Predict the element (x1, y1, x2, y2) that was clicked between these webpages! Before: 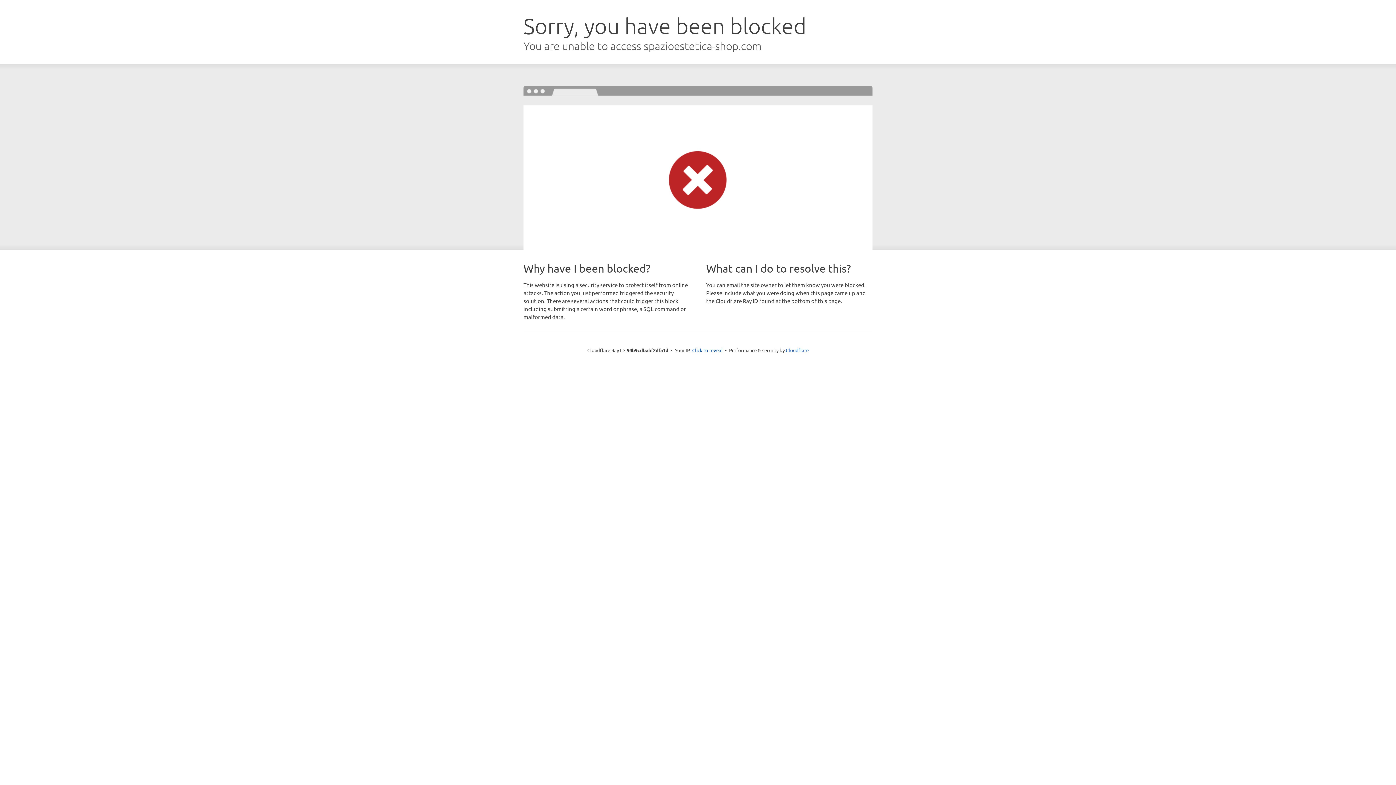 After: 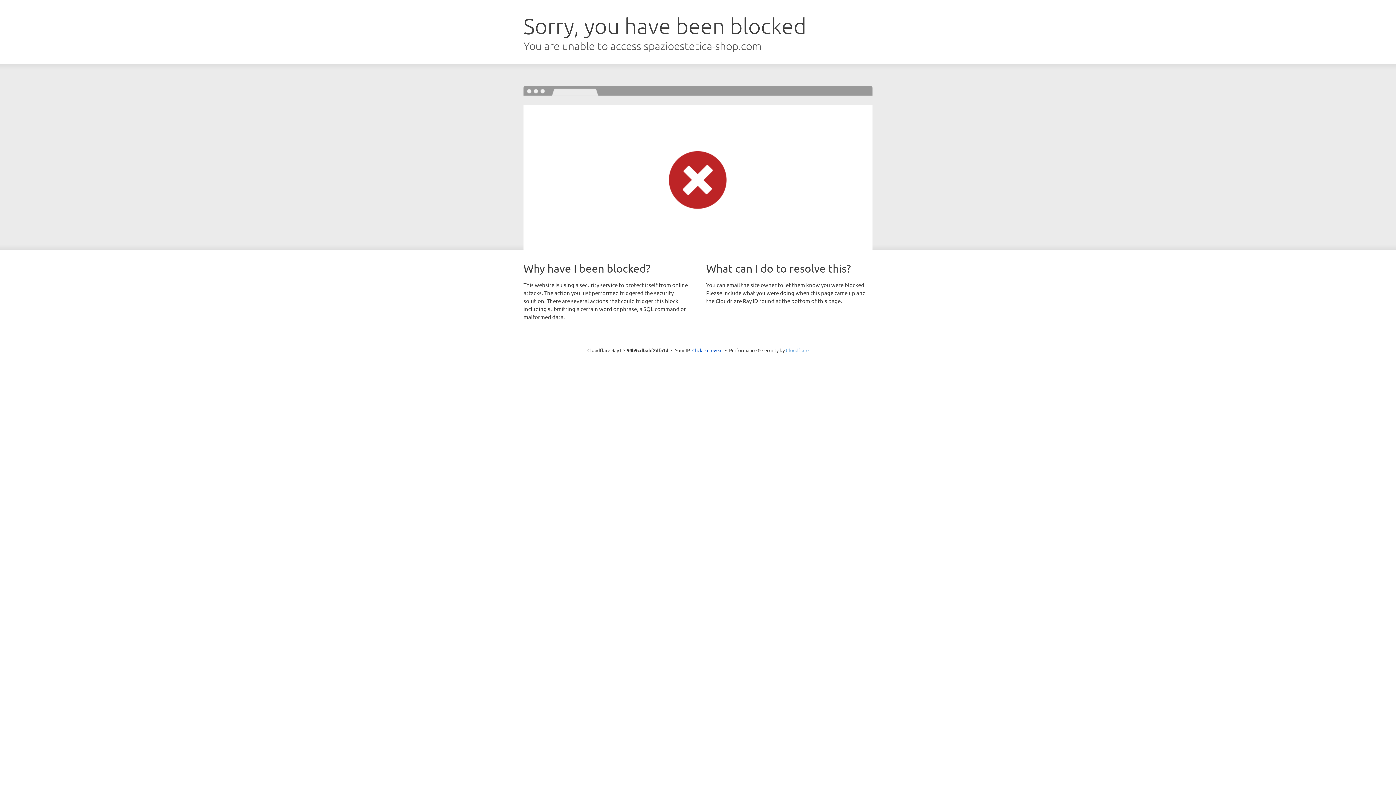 Action: label: Cloudflare bbox: (786, 347, 808, 353)